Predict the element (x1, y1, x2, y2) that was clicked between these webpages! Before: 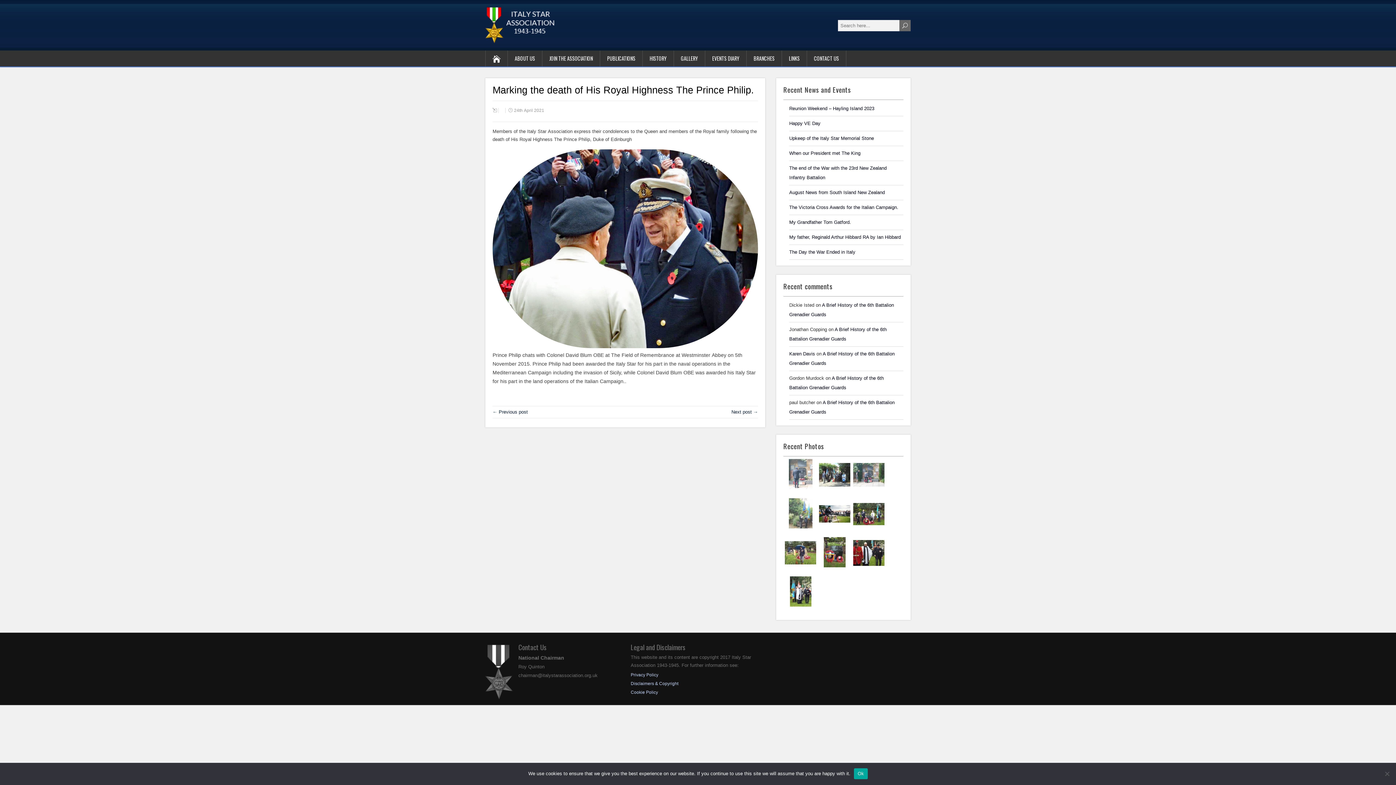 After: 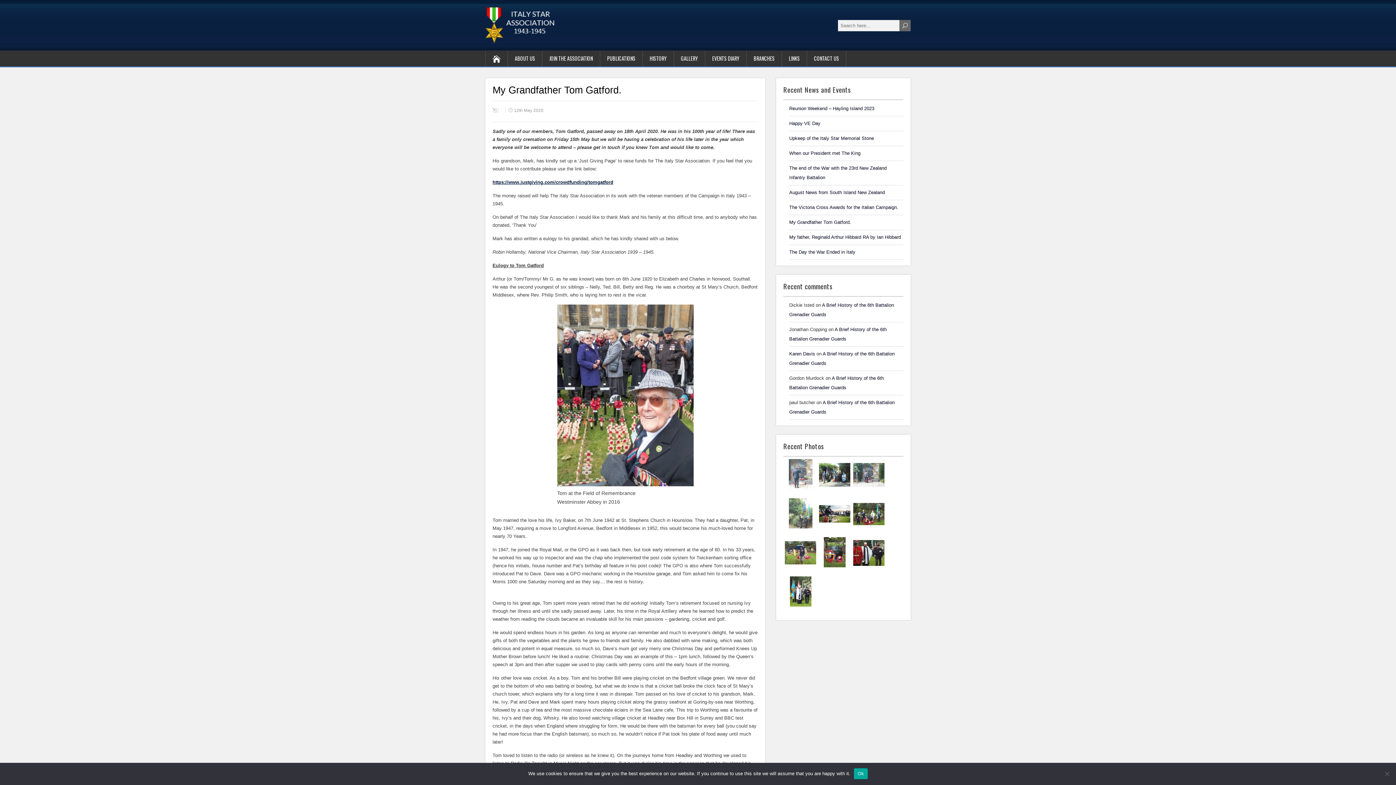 Action: label: My Grandfather Tom Gatford. bbox: (789, 217, 903, 227)